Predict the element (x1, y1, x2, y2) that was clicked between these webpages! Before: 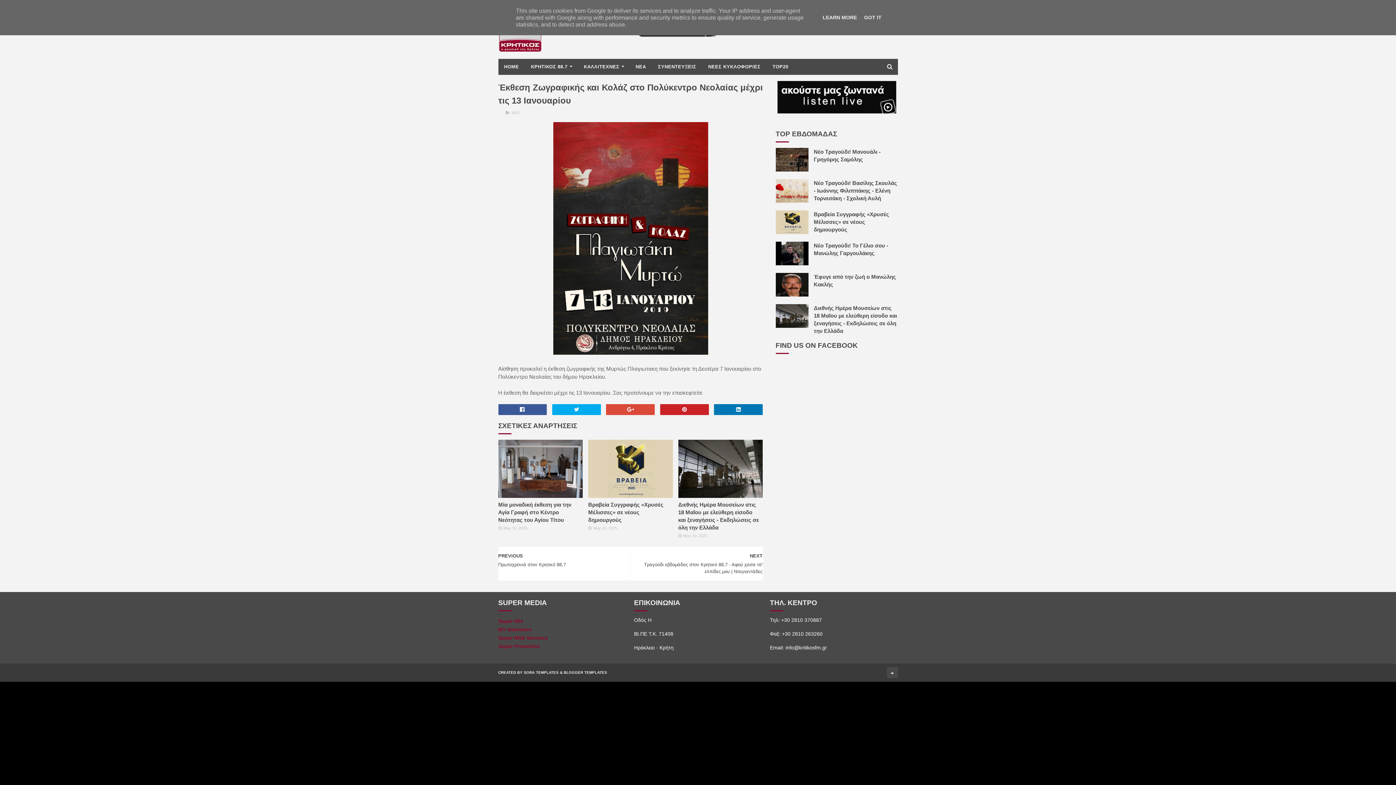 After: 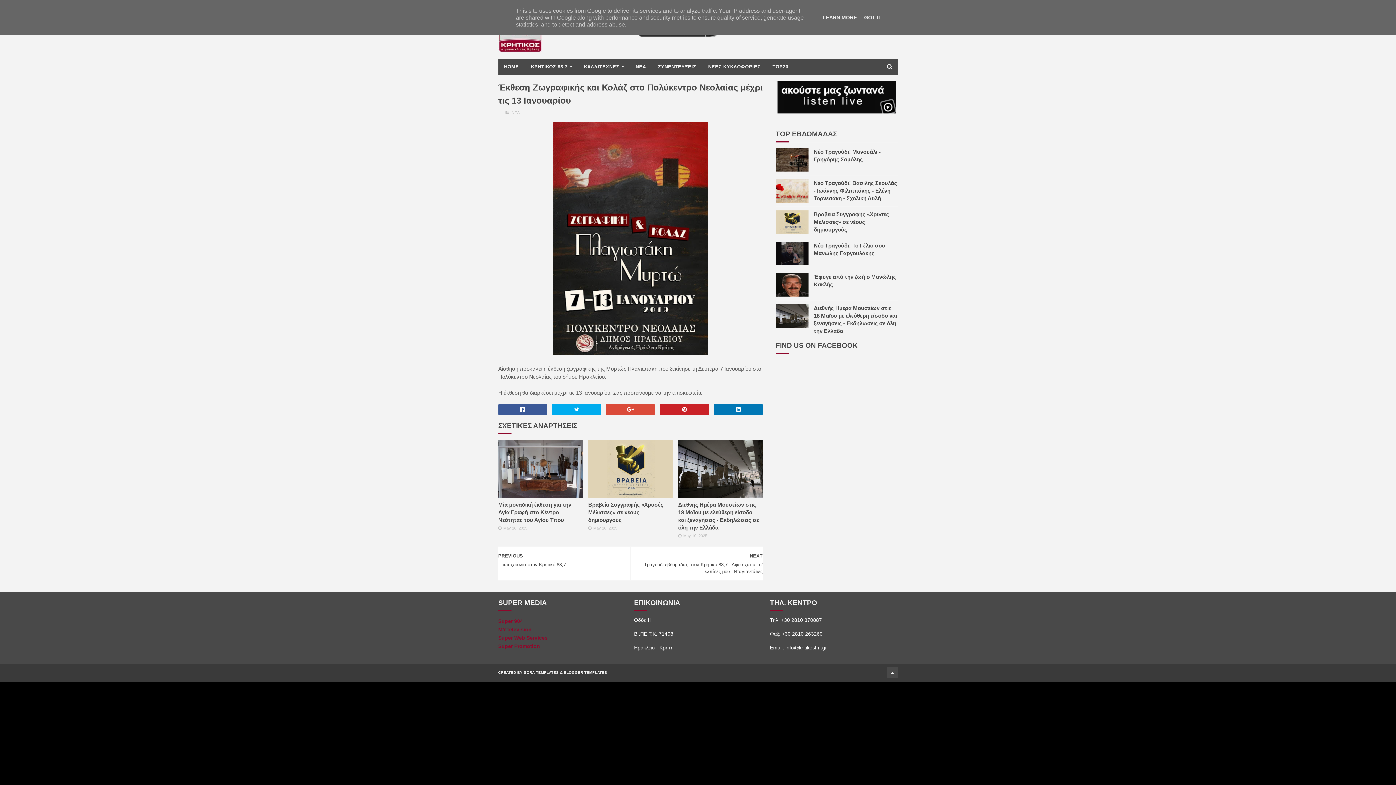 Action: bbox: (775, 241, 808, 265)